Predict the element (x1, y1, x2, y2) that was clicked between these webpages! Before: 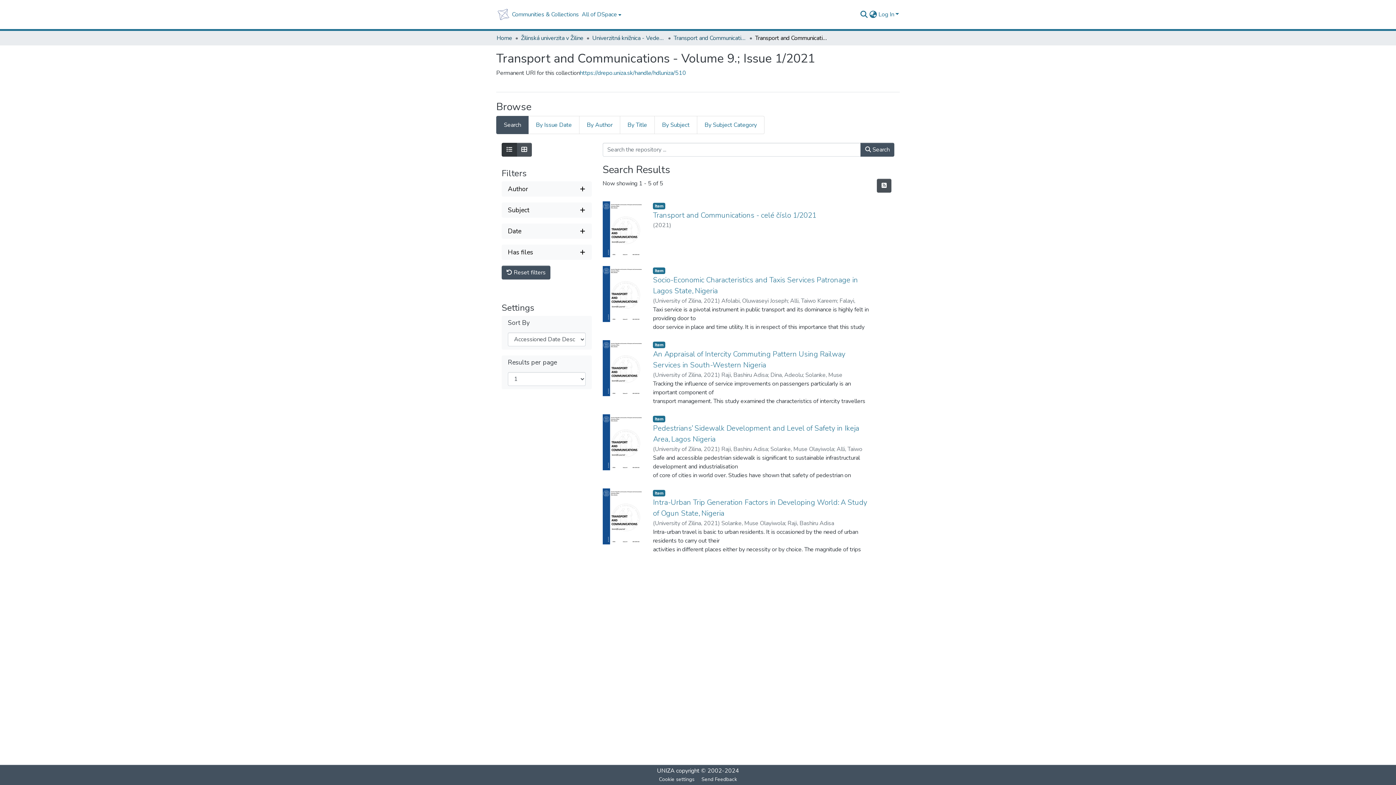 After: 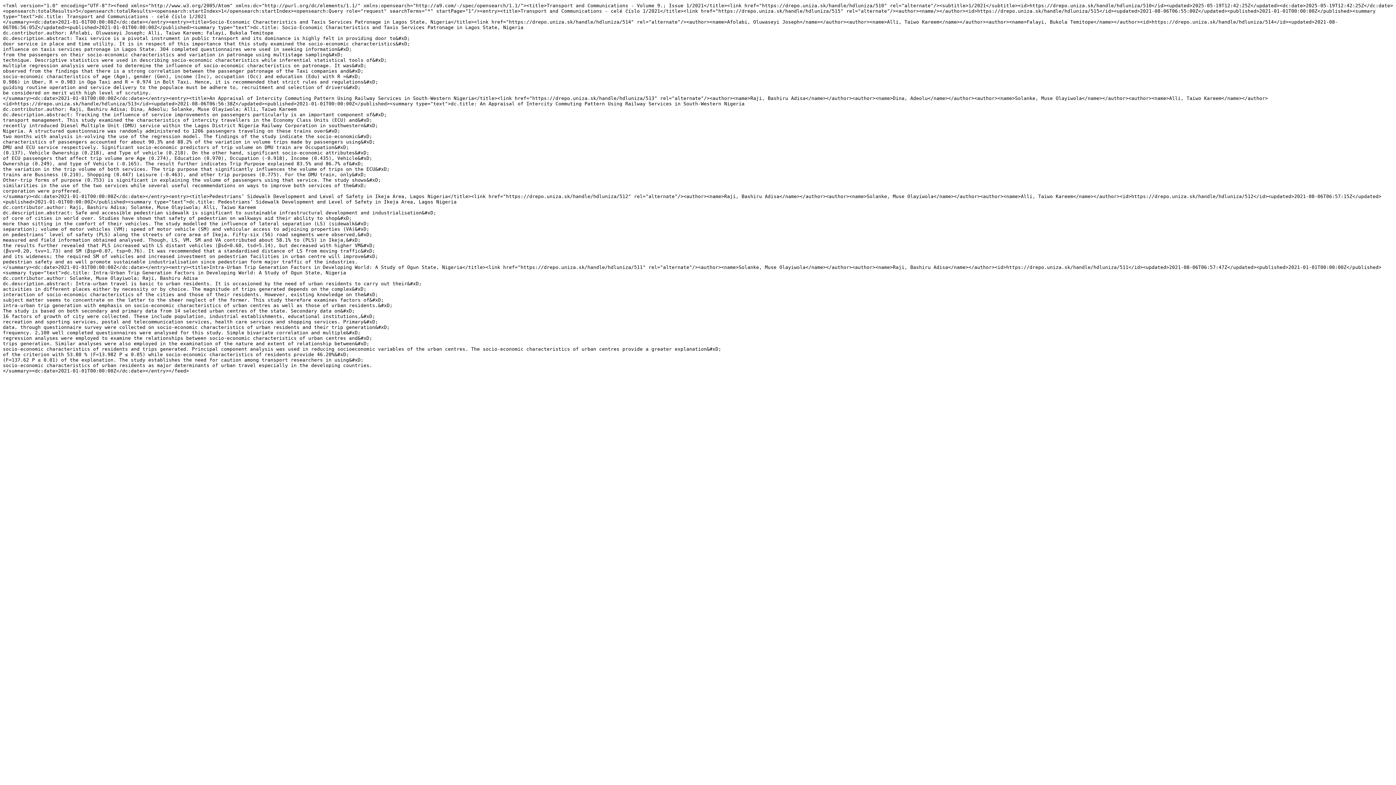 Action: bbox: (877, 178, 891, 192) label: Syndication feed